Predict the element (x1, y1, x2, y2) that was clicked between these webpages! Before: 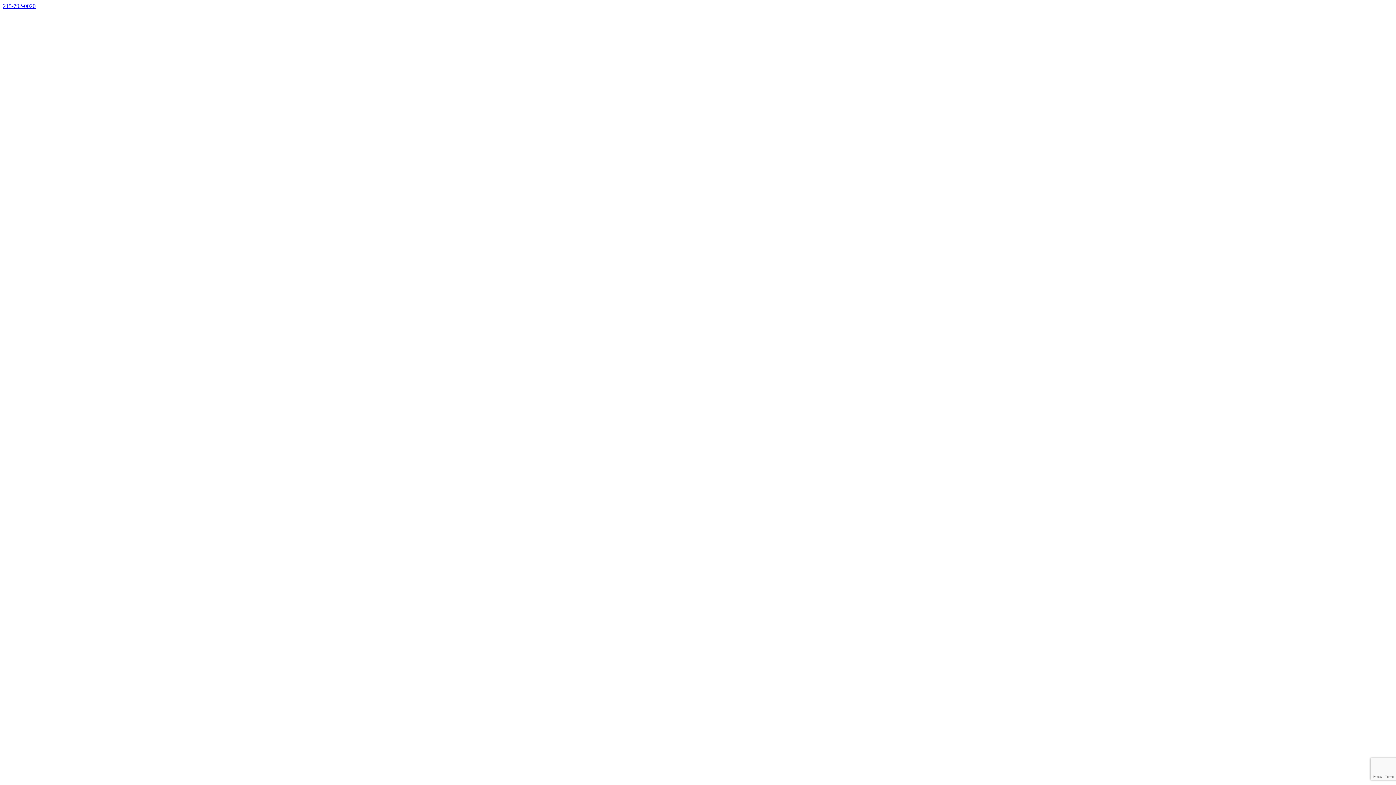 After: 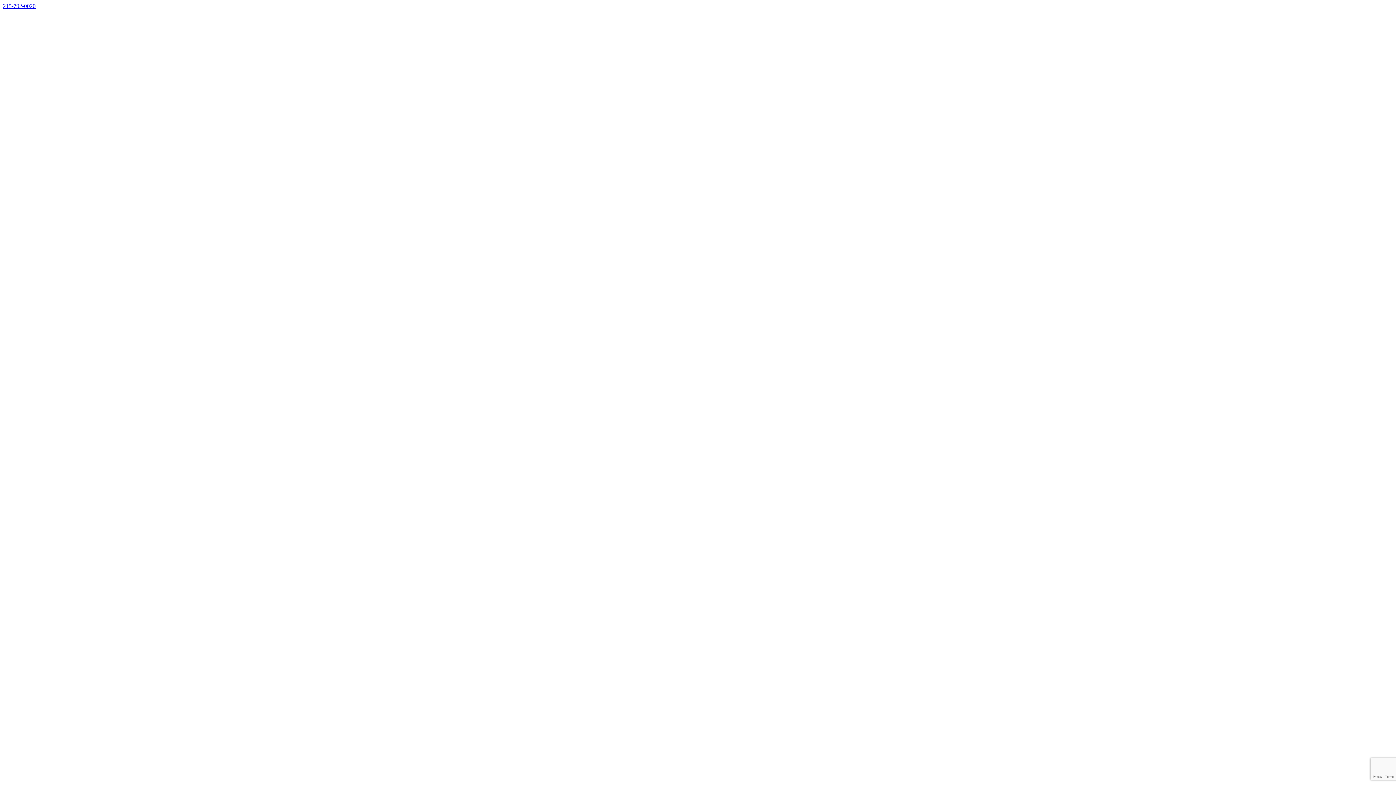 Action: bbox: (2, 2, 35, 9) label: 215-792-0020